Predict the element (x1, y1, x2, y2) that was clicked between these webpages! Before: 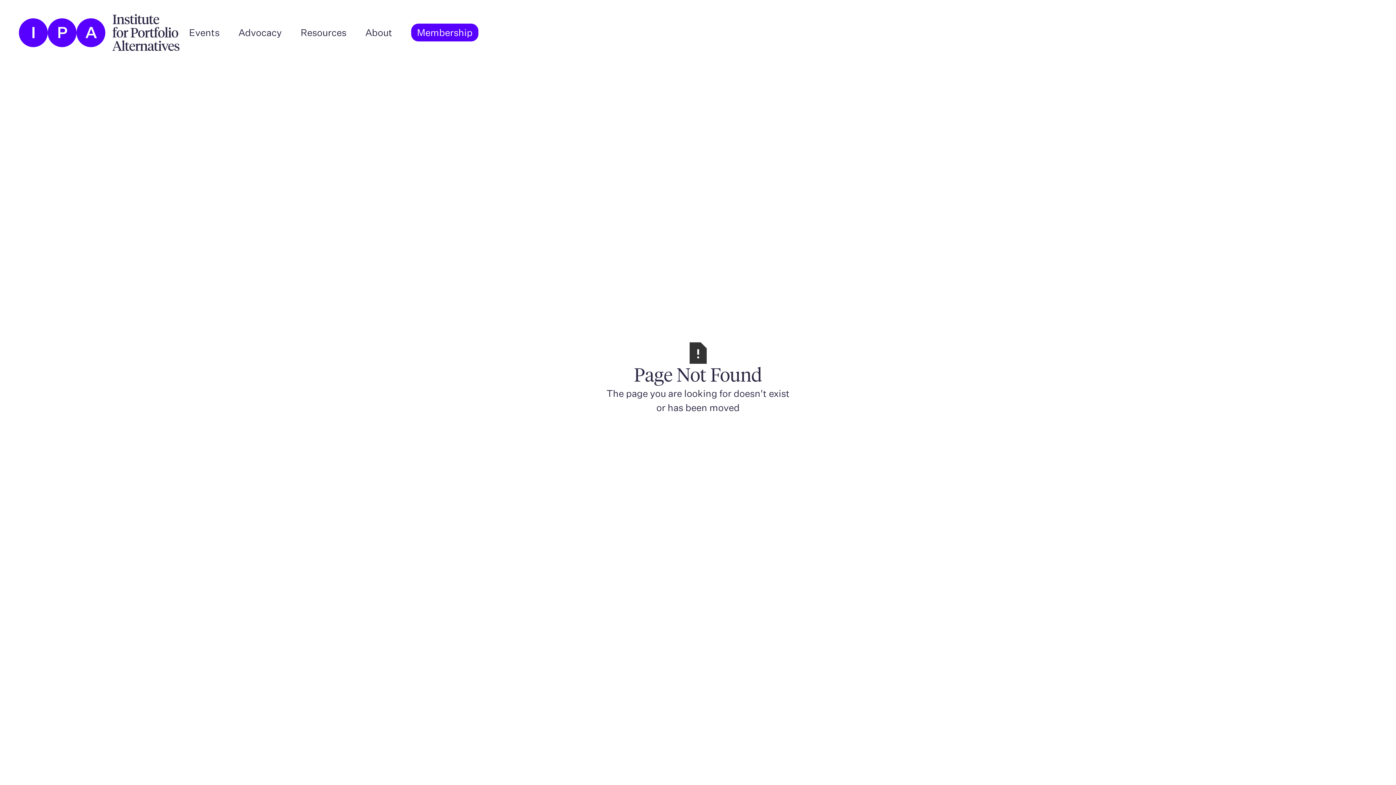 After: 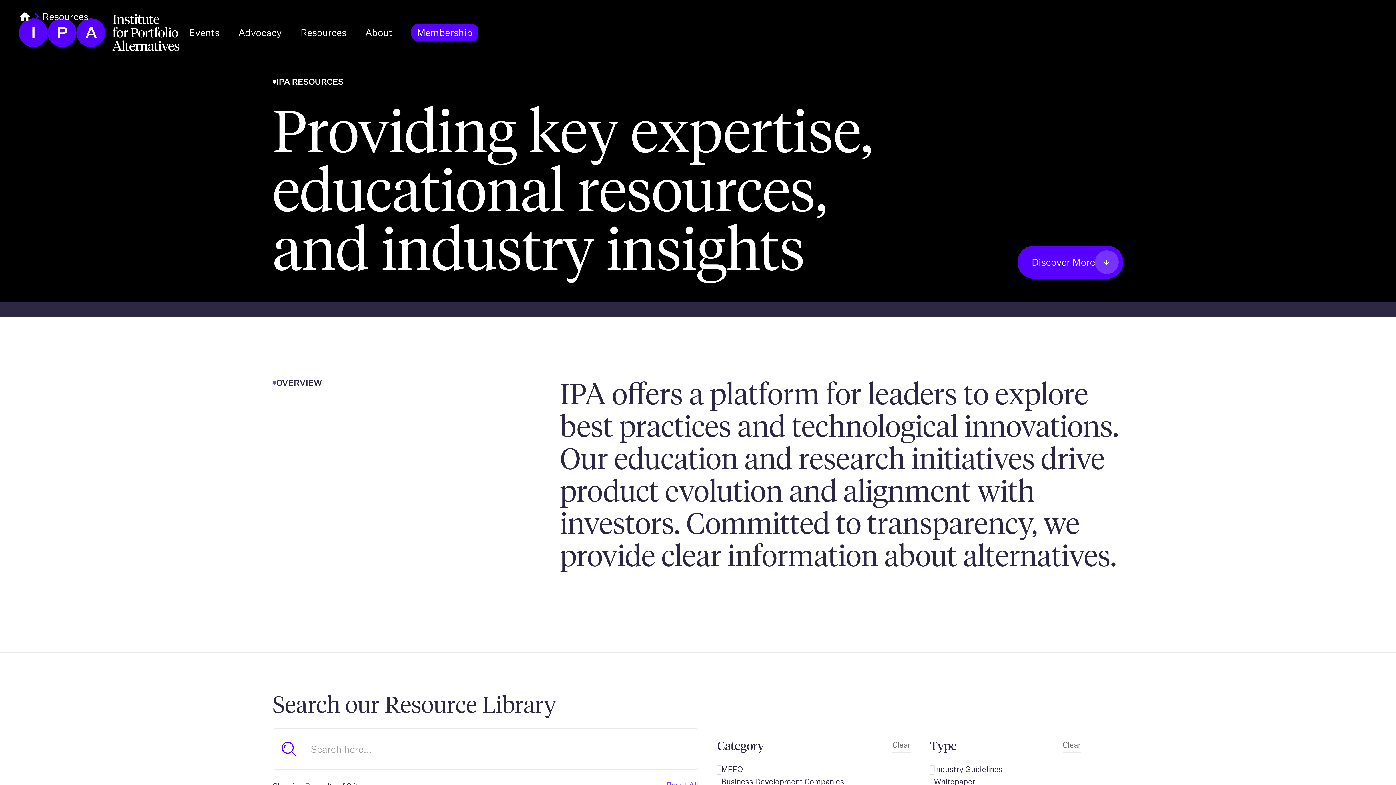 Action: label: Resources bbox: (291, 0, 356, 65)